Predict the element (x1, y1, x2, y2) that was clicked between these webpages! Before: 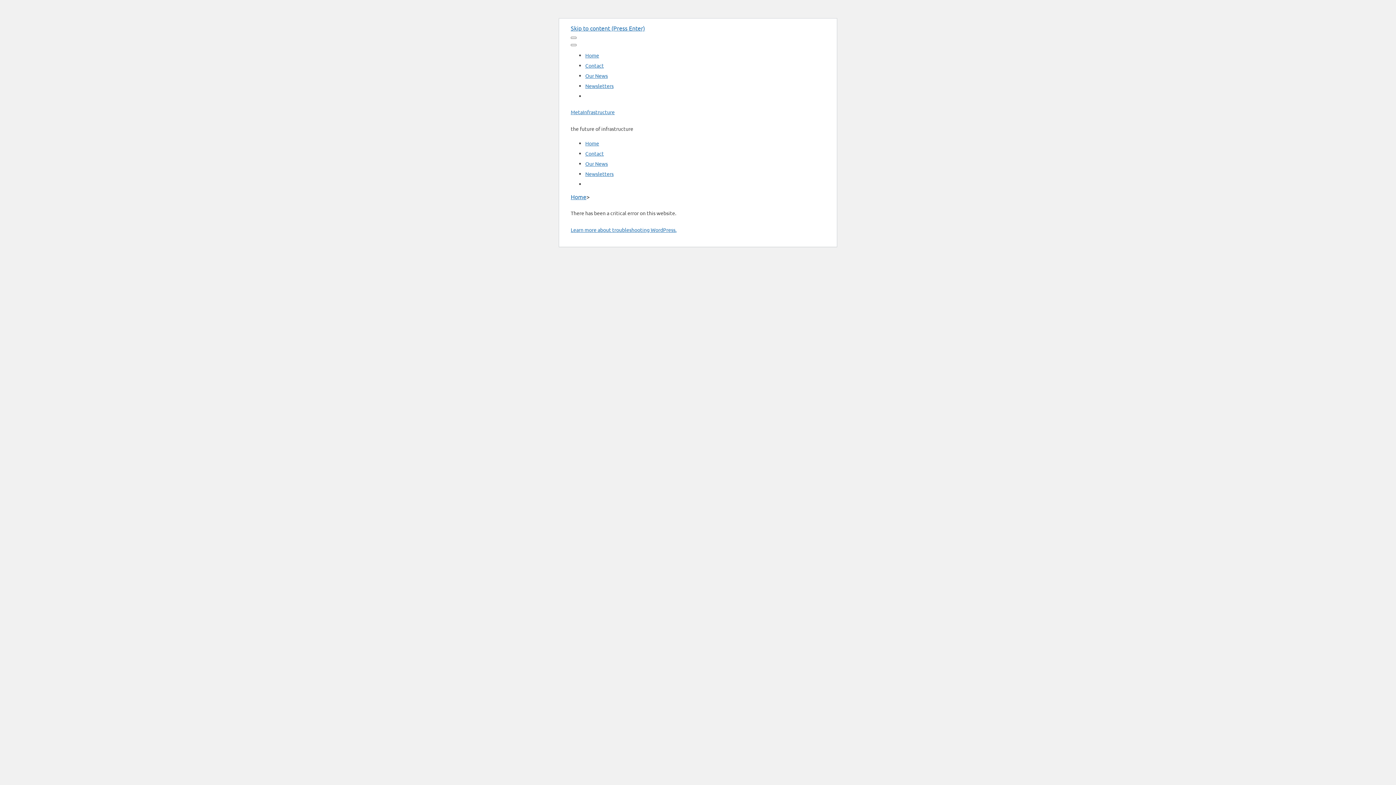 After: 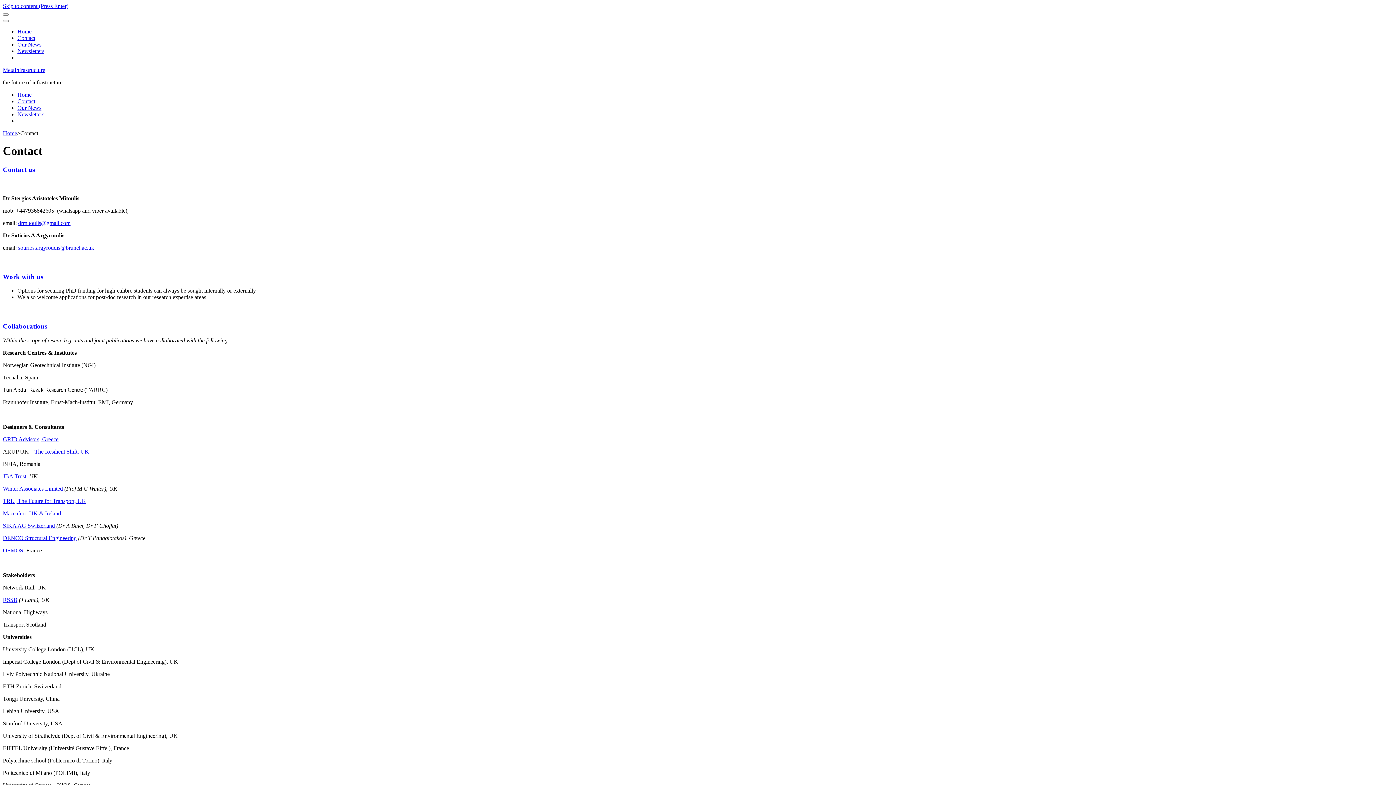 Action: bbox: (585, 150, 604, 156) label: Contact